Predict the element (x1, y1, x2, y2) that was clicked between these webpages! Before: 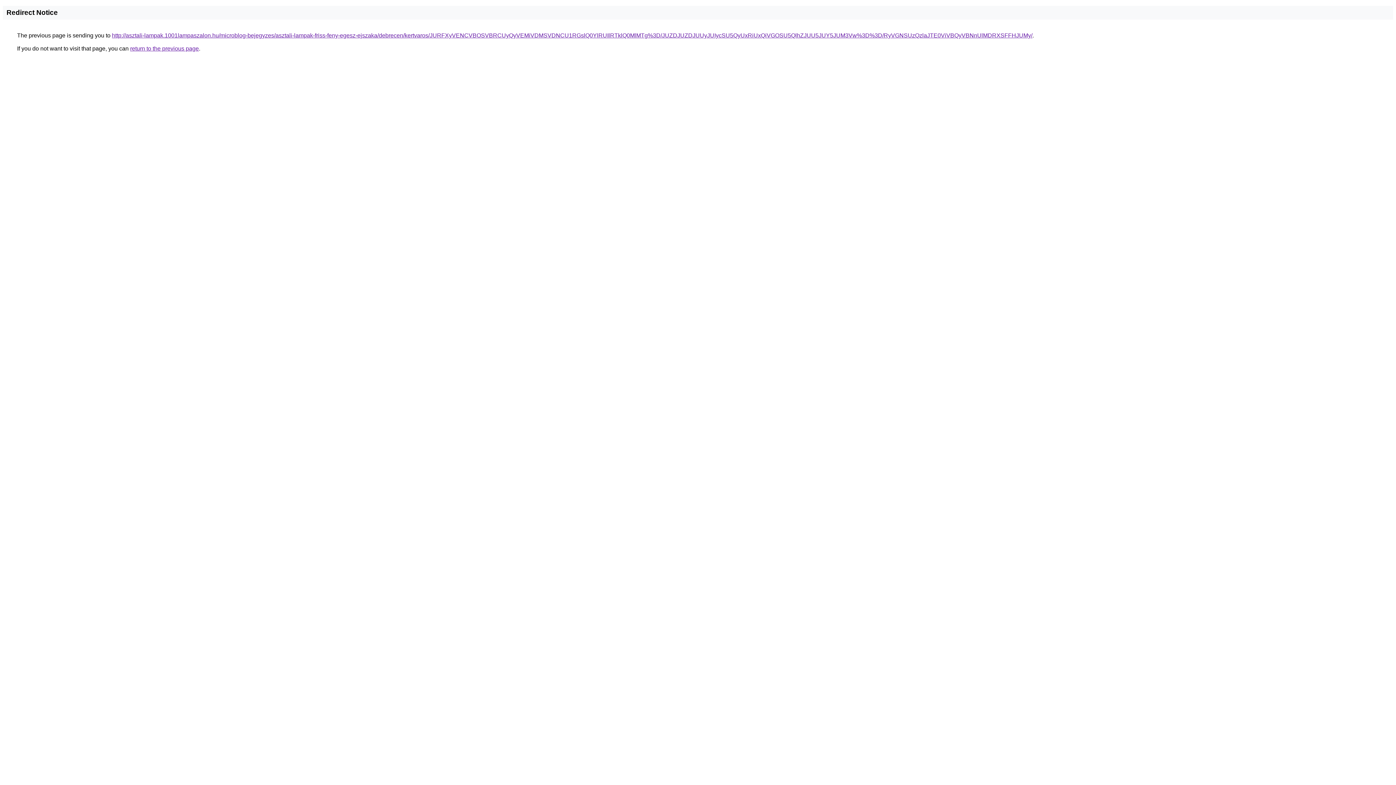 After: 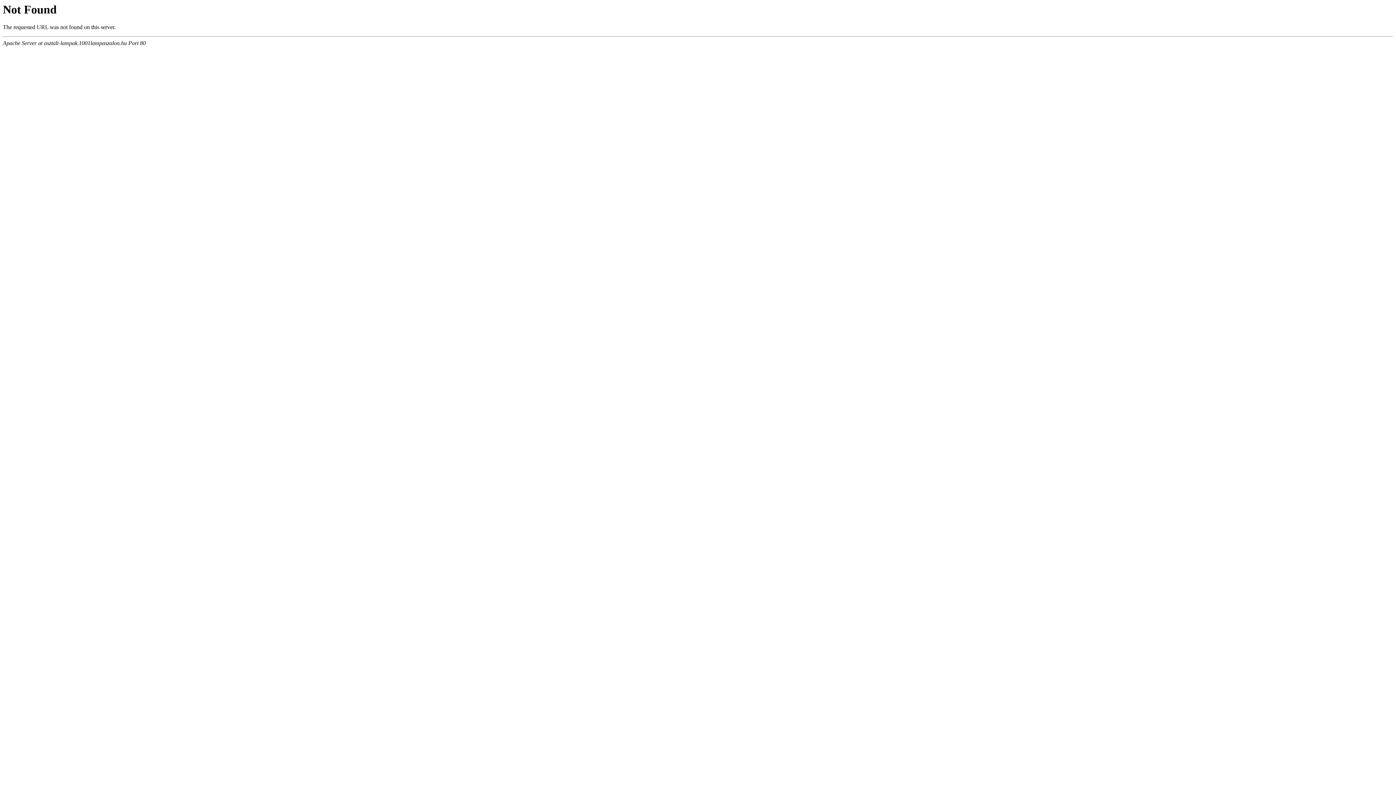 Action: label: http://asztali-lampak.1001lampaszalon.hu/microblog-bejegyzes/asztali-lampak-friss-feny-egesz-ejszaka/debrecen/kertvaros/JURFXyVENCVBOSVBRCUyQyVEMiVDMSVDNCU1RGslQ0YlRUIlRTklQ0MlMTg%3D/JUZDJUZDJUUyJUIycSU5QyUxRiUxQiVGOSU5QlhZJUU5JUY5JUM3Vw%3D%3D/RyVGNSUzQzlaJTE0ViVBQyVBNnUlMDRXSFFHJUMy/ bbox: (112, 32, 1032, 38)